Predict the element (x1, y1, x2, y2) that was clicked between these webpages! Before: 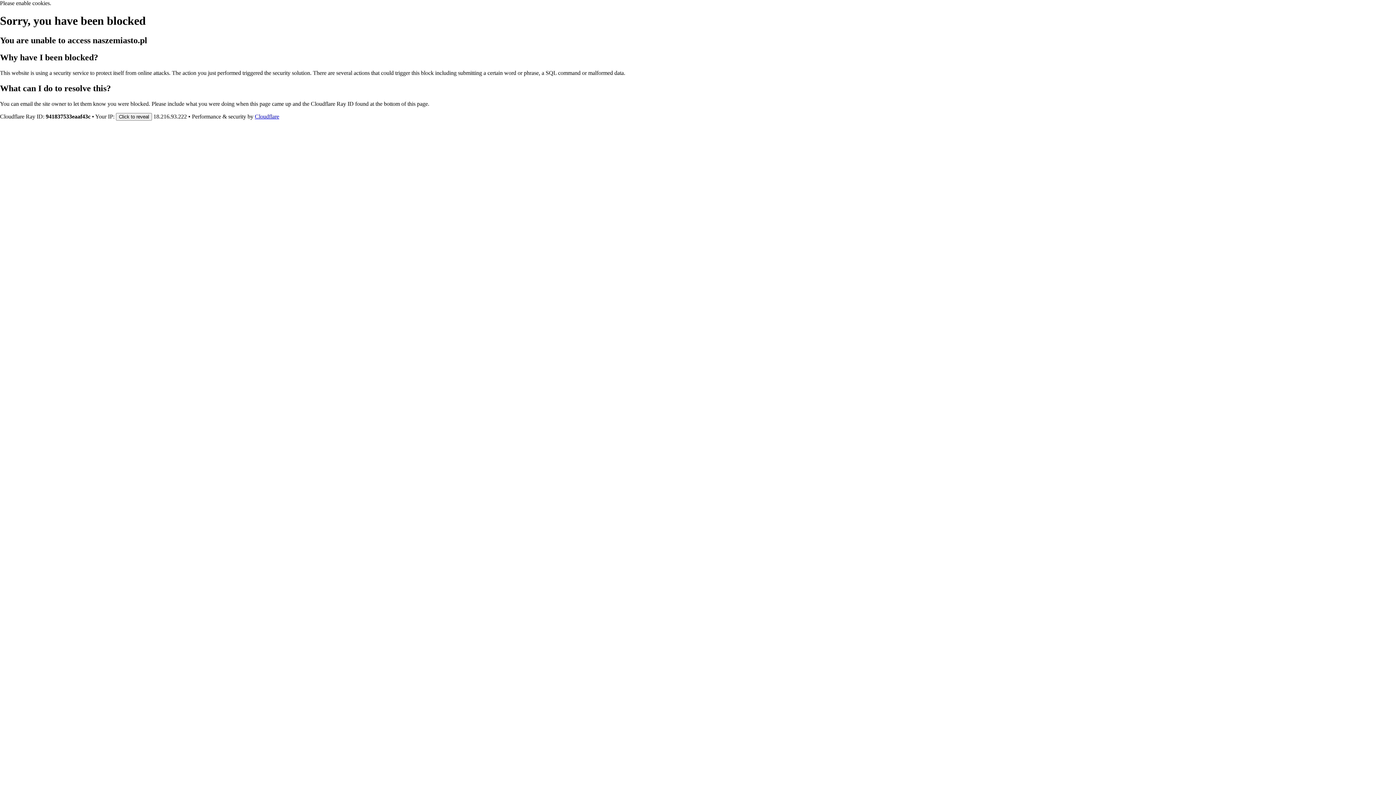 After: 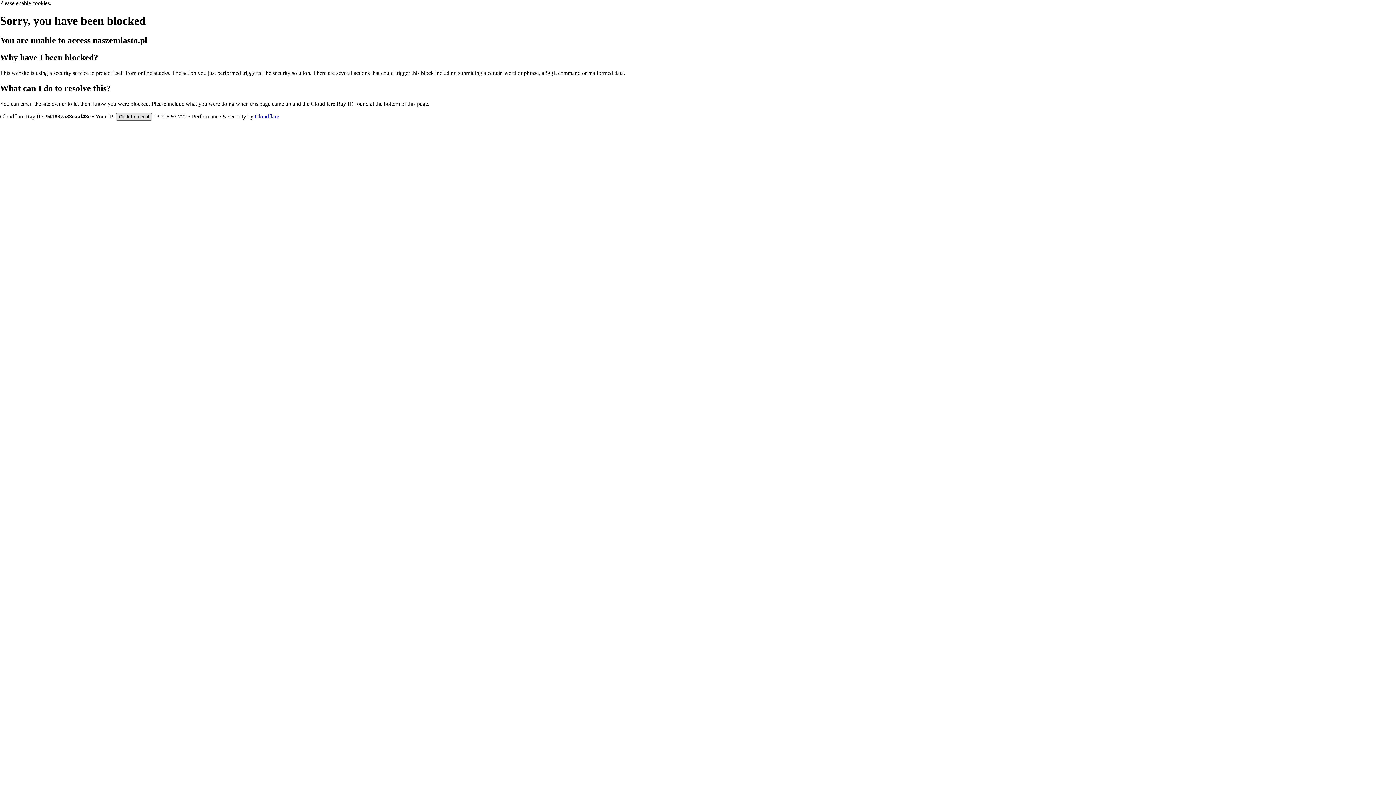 Action: label: Click to reveal bbox: (116, 112, 152, 120)